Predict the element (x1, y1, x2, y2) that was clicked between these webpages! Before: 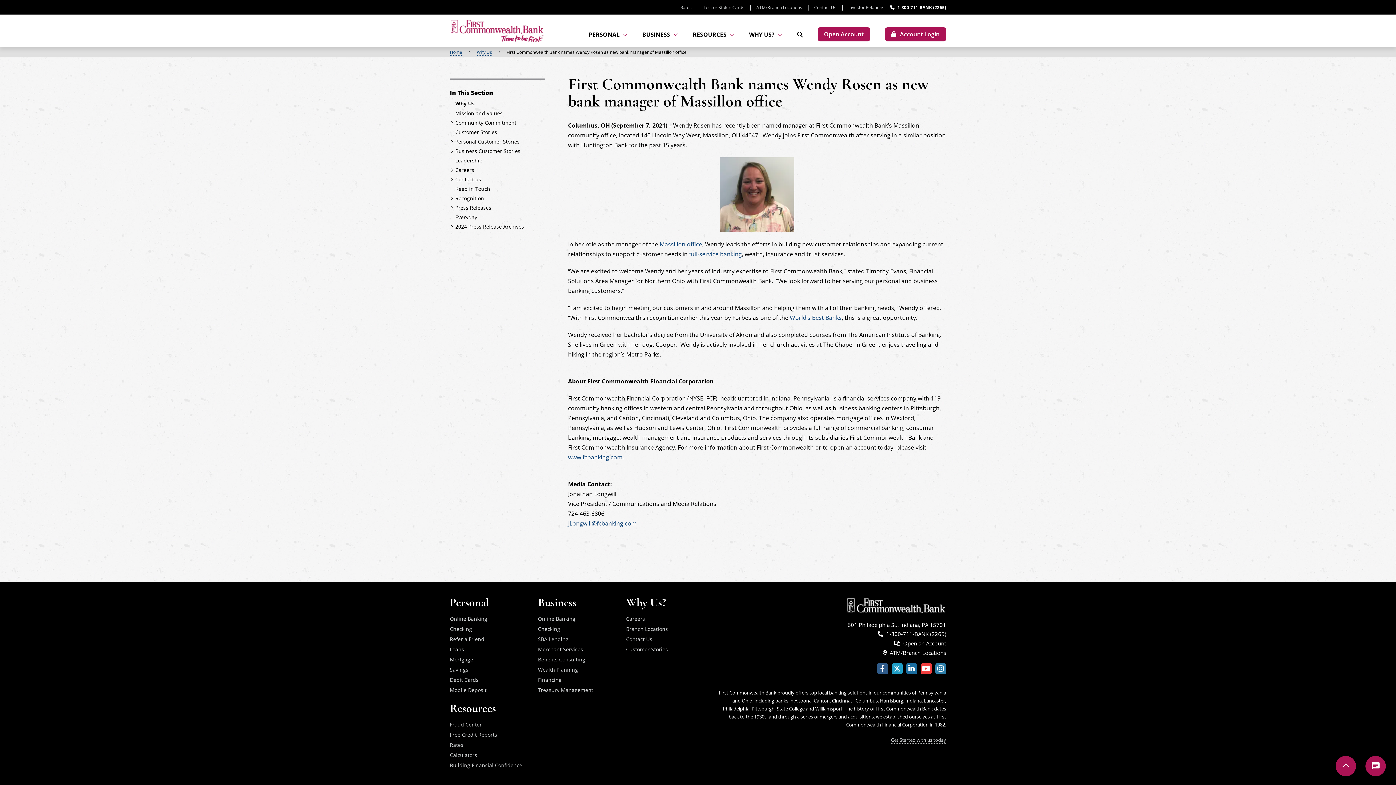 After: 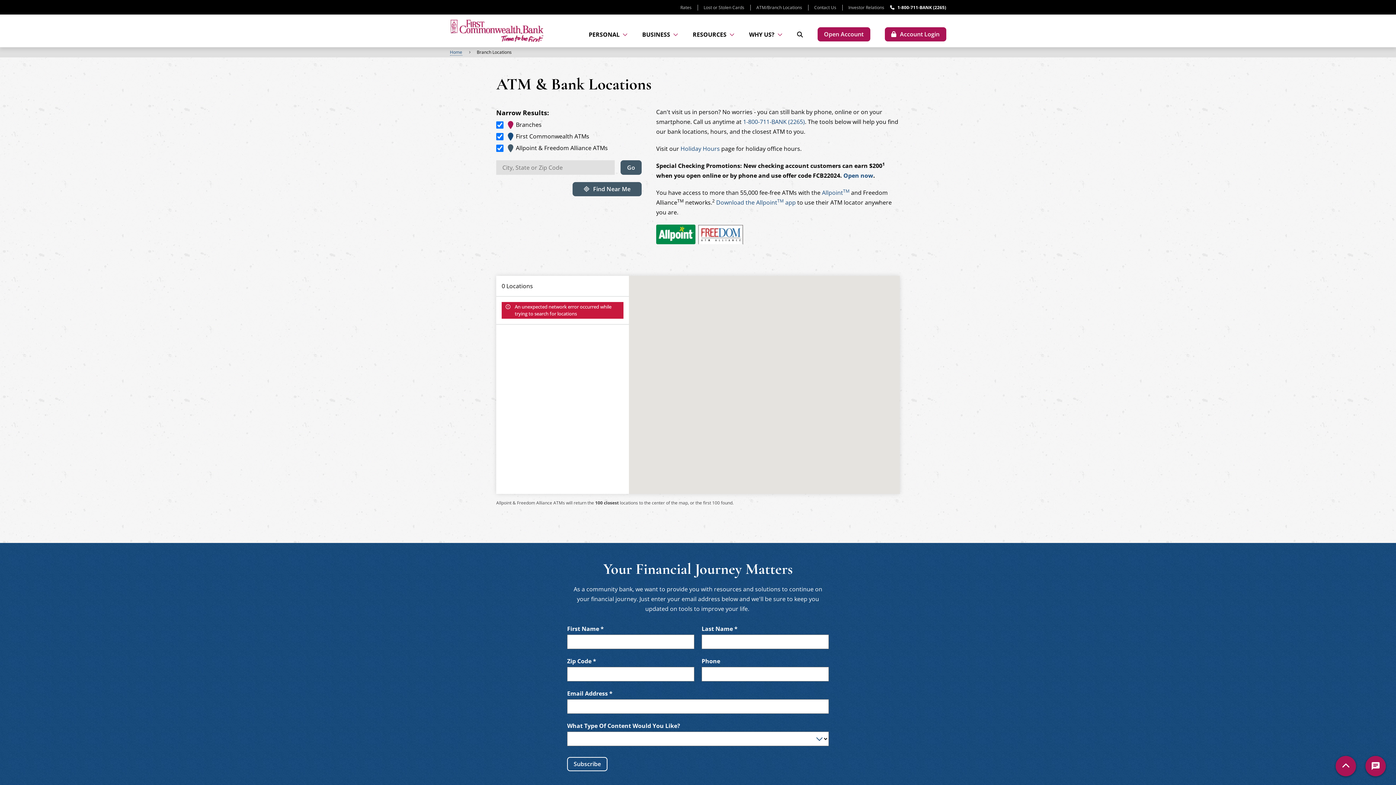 Action: label: Branch Locations bbox: (626, 625, 668, 632)